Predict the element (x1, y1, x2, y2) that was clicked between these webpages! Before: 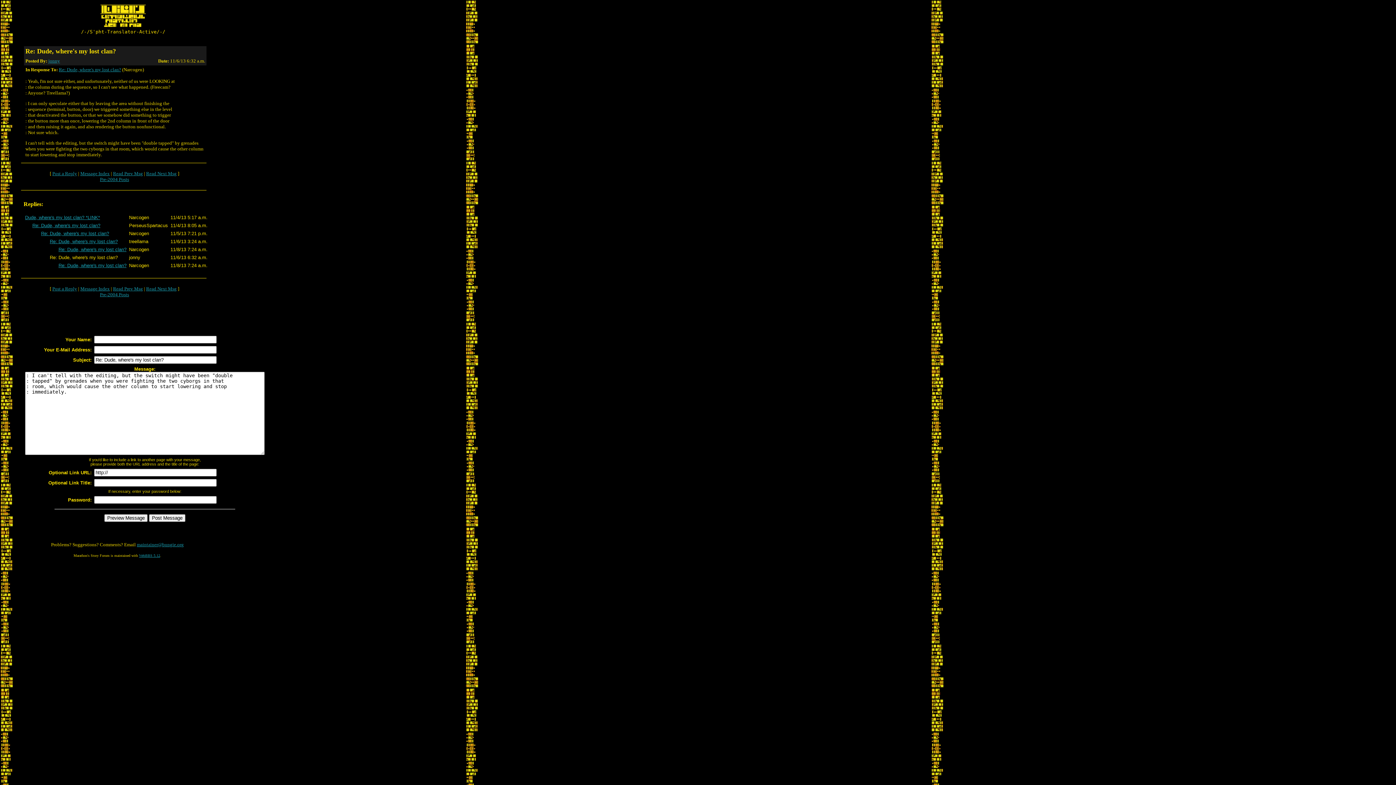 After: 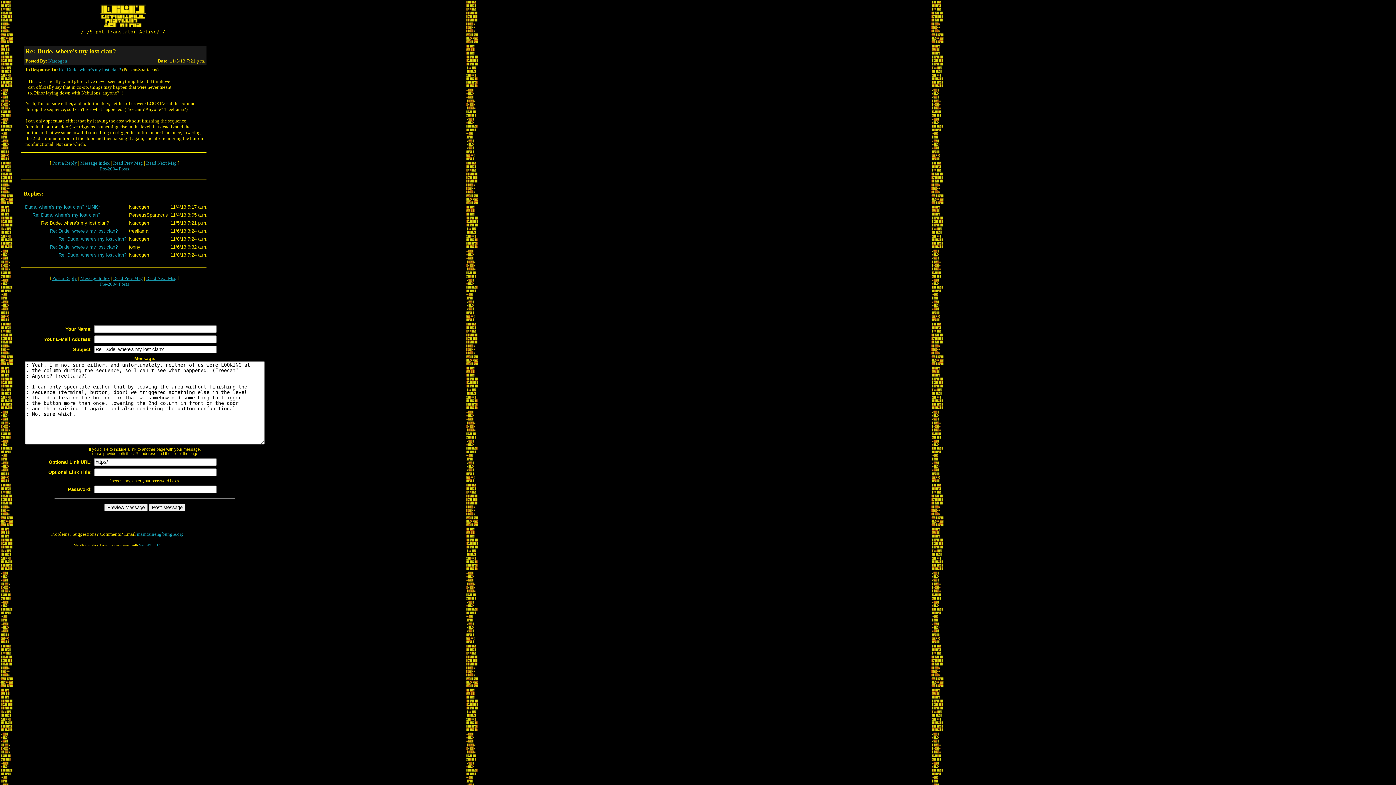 Action: label: Read Prev Msg bbox: (113, 170, 142, 176)